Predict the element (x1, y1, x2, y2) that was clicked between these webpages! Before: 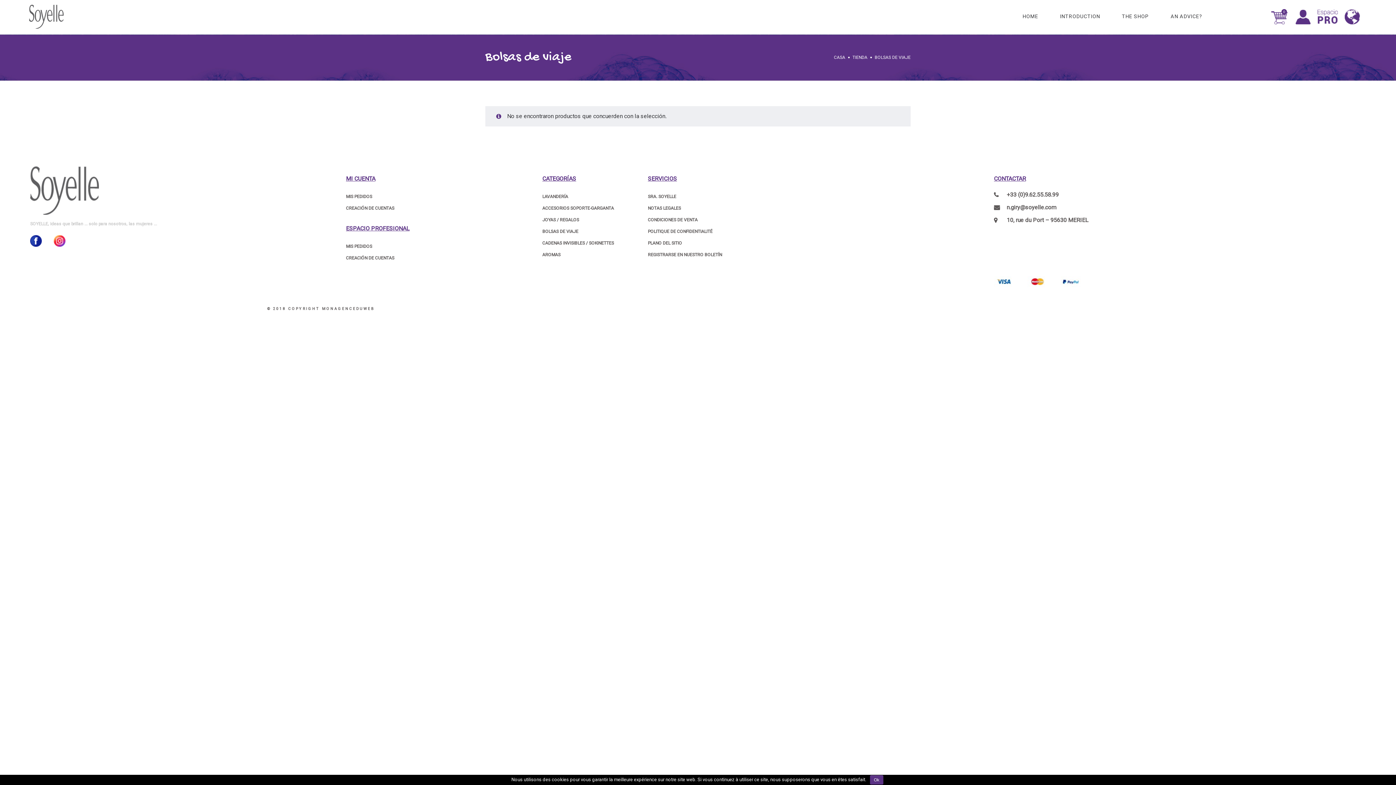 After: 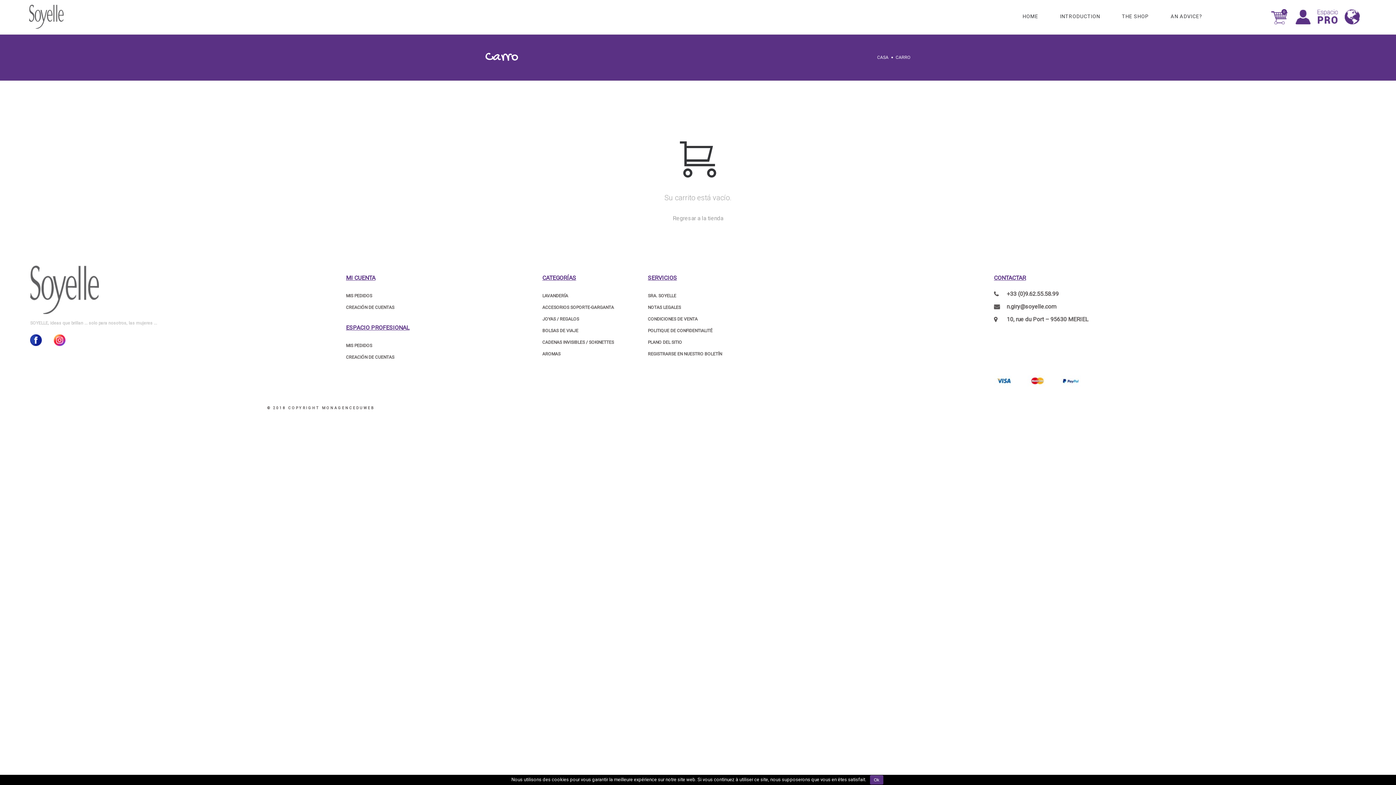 Action: bbox: (1270, 9, 1288, 23) label: 0